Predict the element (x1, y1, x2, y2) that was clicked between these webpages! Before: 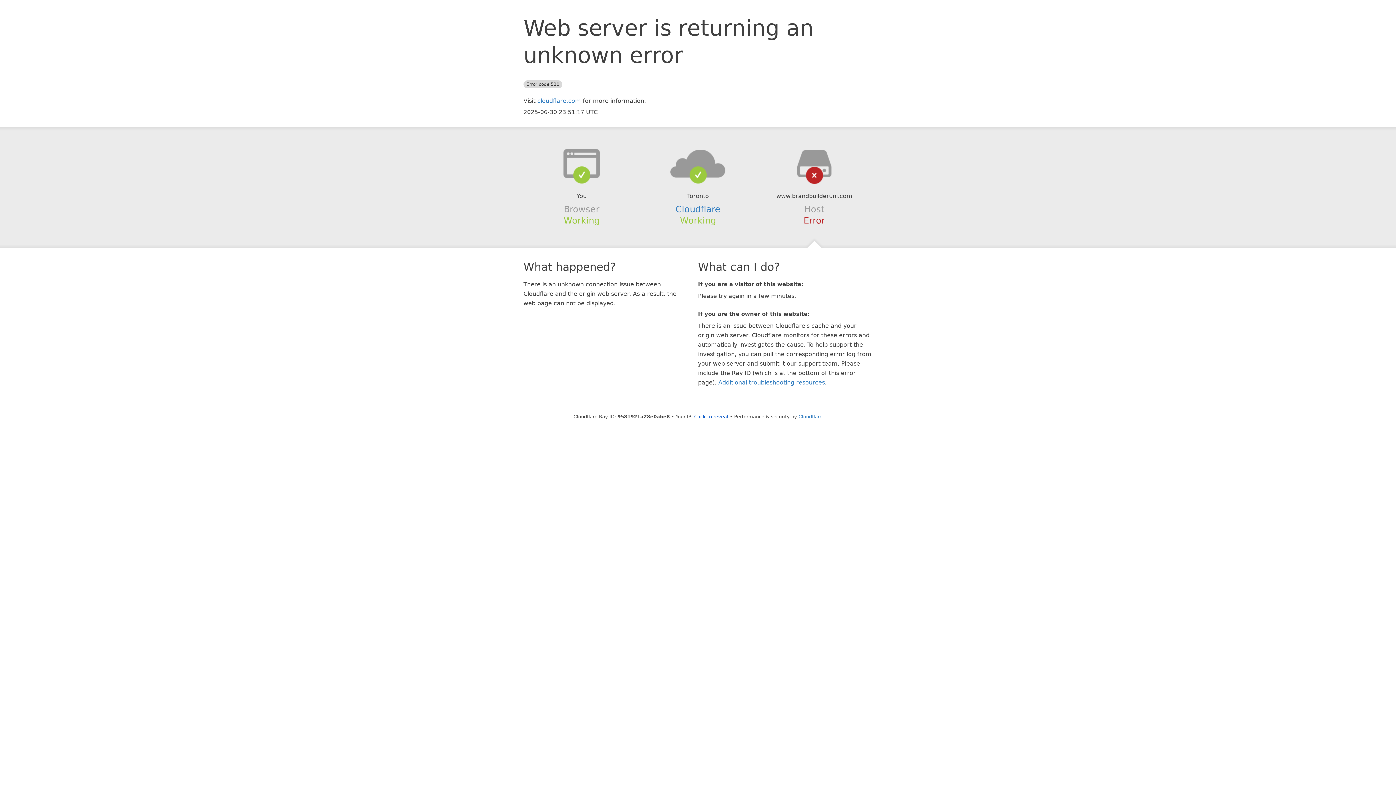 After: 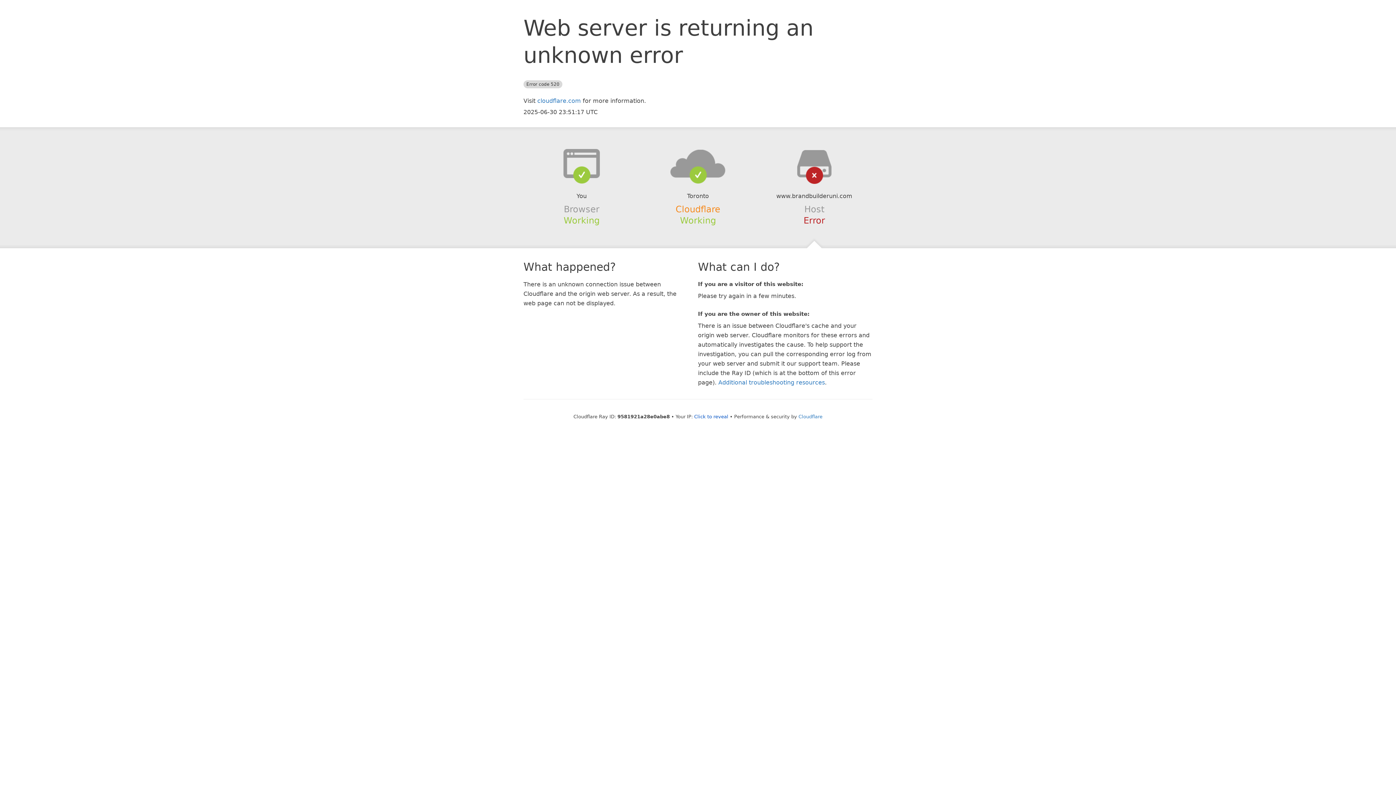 Action: label: Cloudflare bbox: (675, 204, 720, 214)